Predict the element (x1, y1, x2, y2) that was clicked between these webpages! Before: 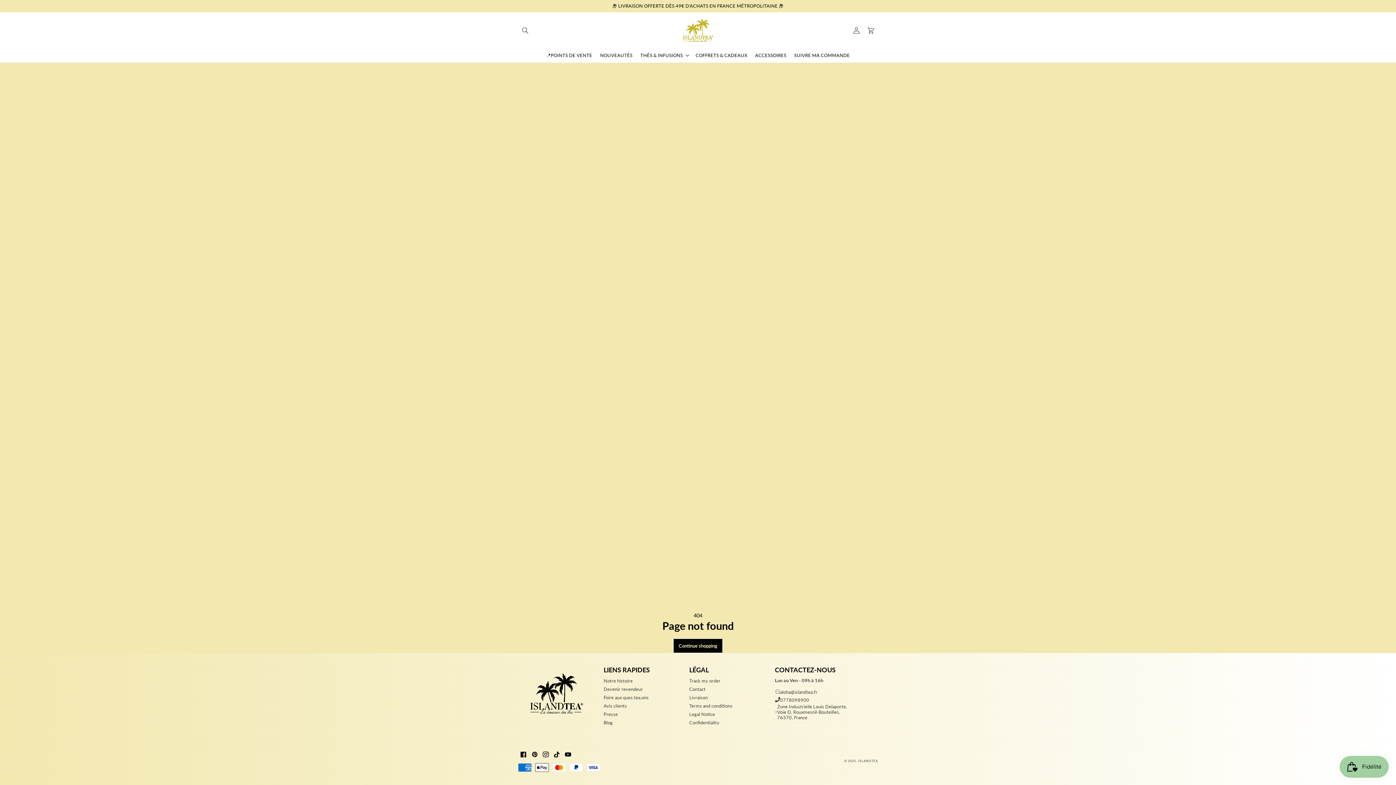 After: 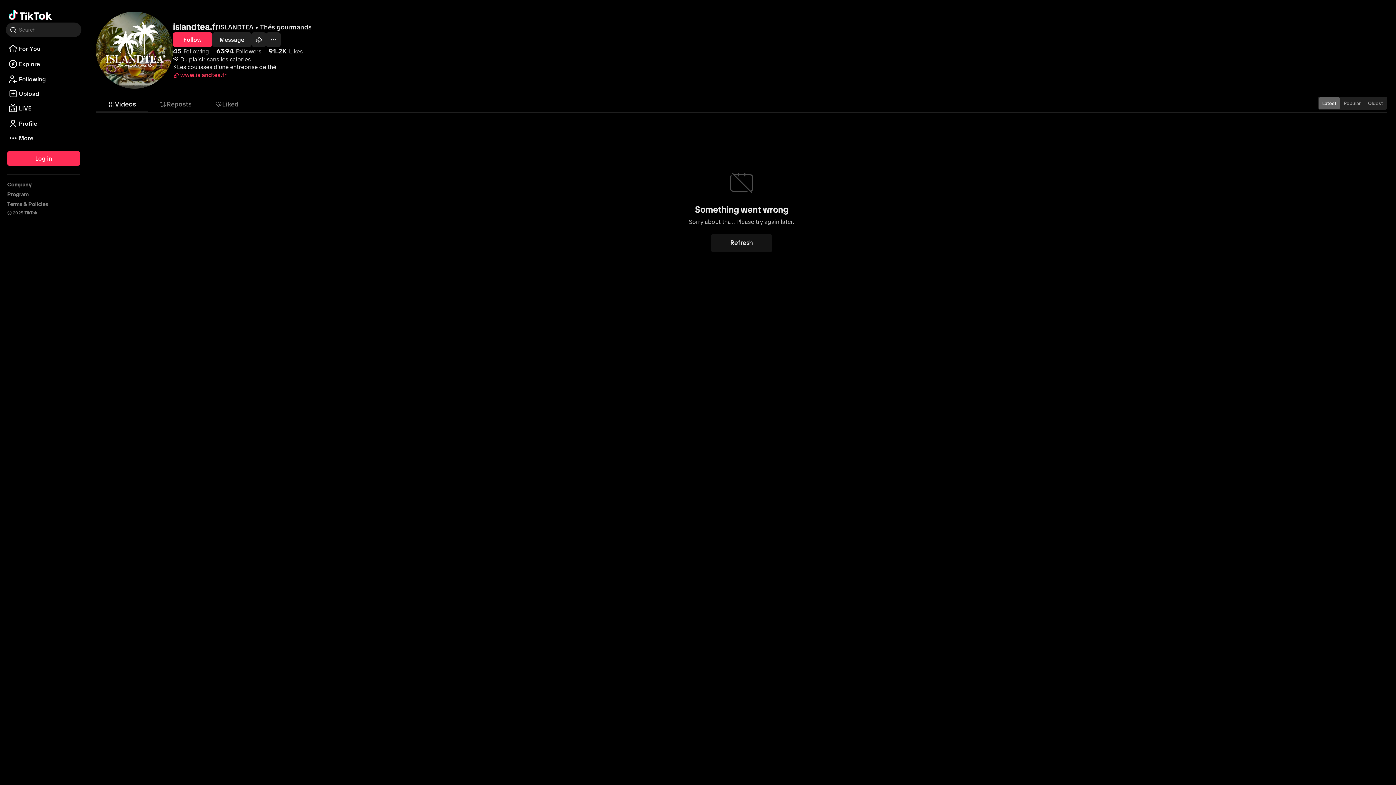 Action: label: TikTok bbox: (551, 749, 562, 760)